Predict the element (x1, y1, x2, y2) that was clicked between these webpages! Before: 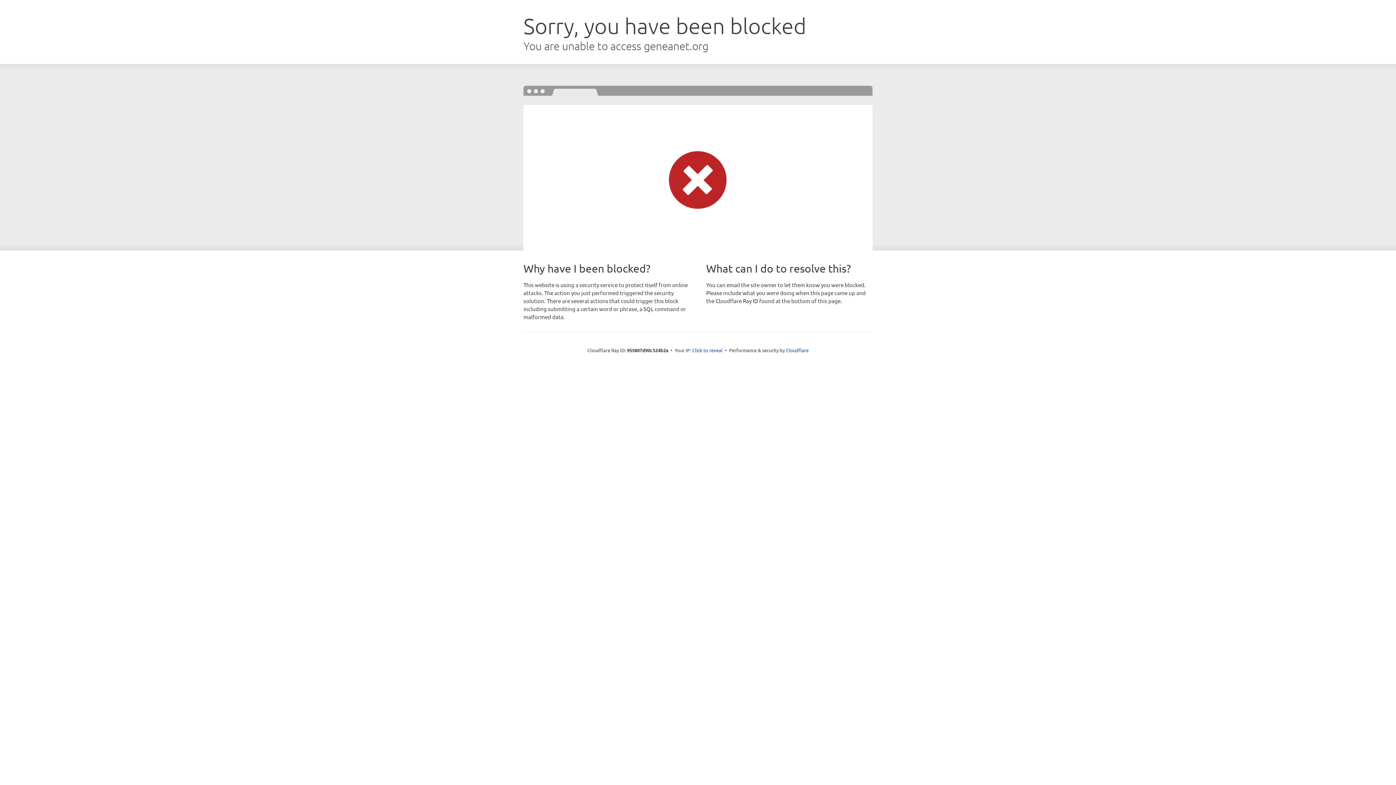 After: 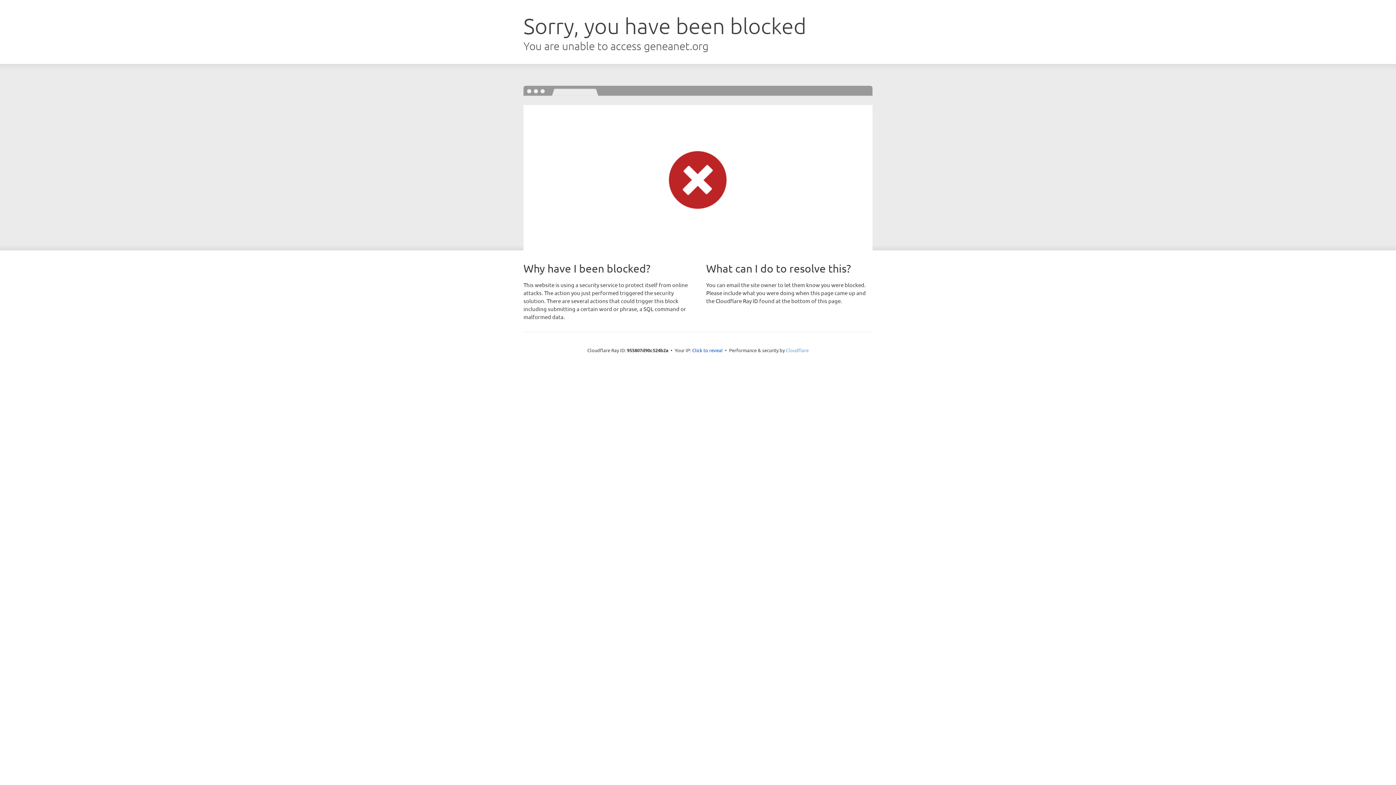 Action: label: Cloudflare bbox: (786, 347, 808, 353)